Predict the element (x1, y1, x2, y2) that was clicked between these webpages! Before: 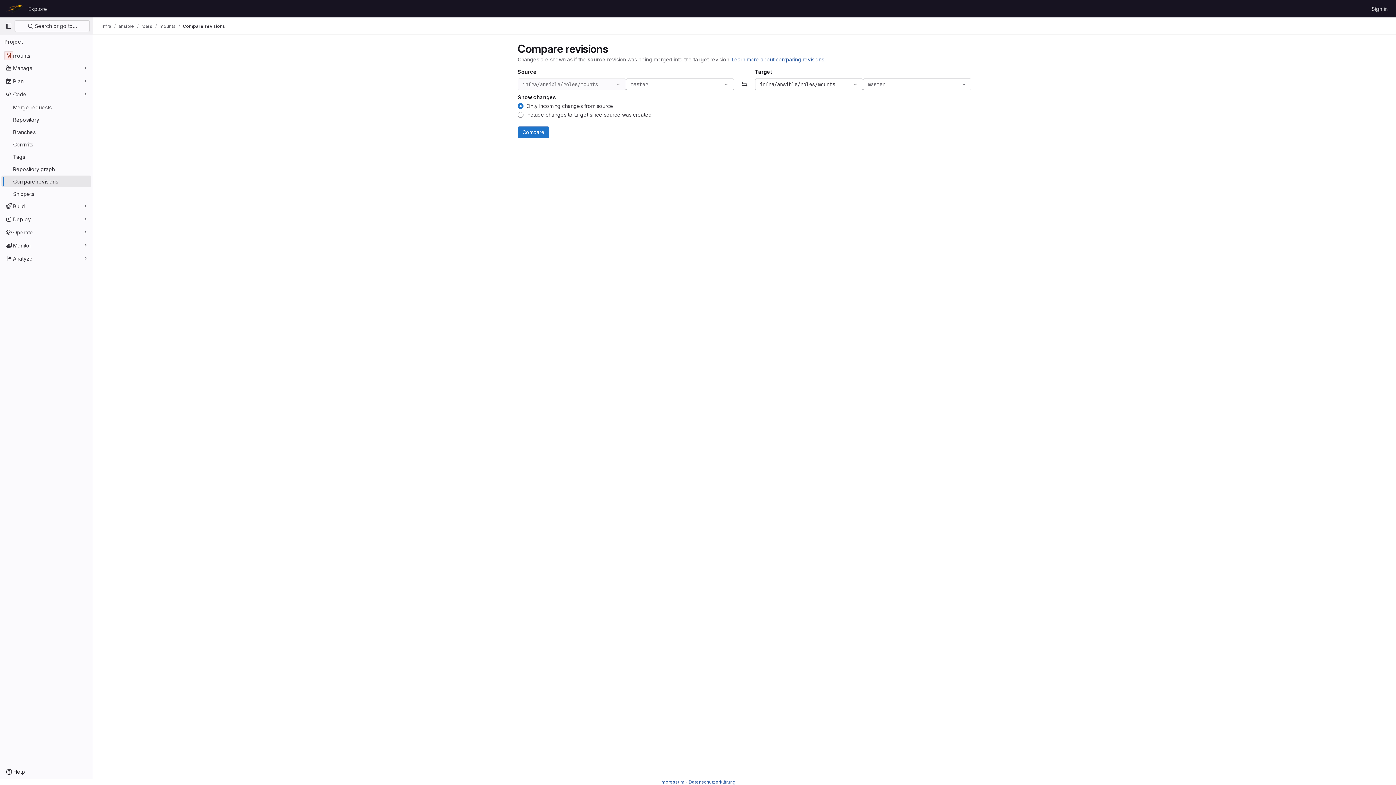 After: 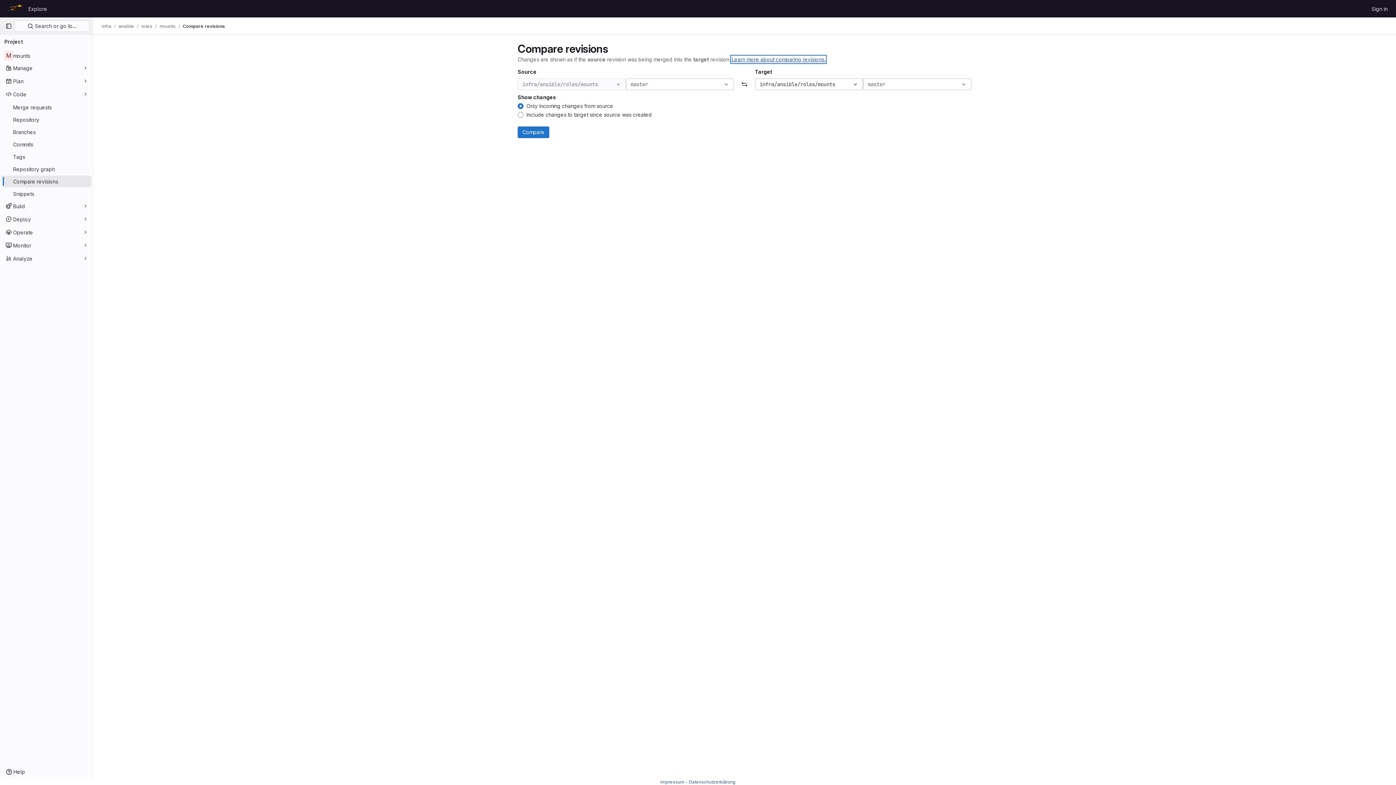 Action: label: Learn more about comparing revisions. bbox: (732, 56, 825, 62)